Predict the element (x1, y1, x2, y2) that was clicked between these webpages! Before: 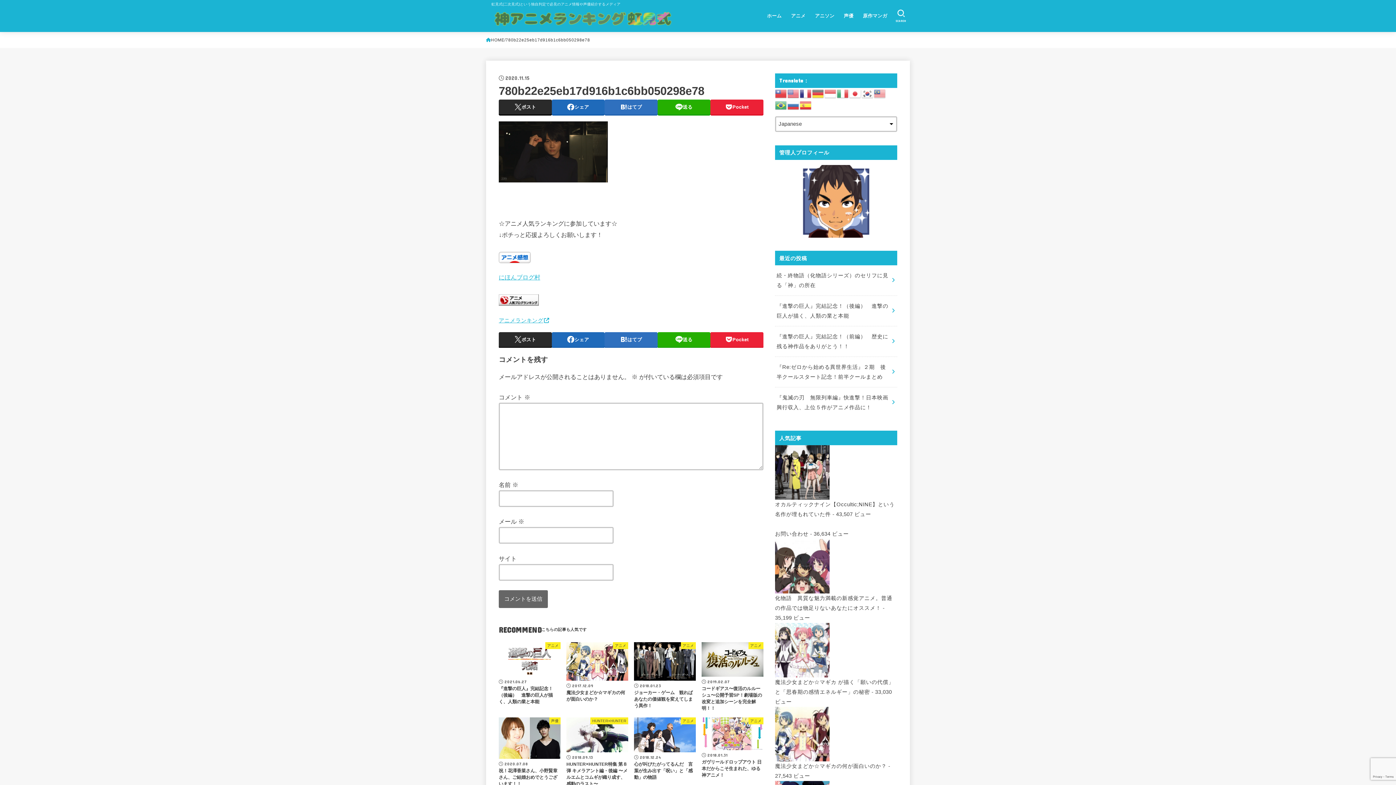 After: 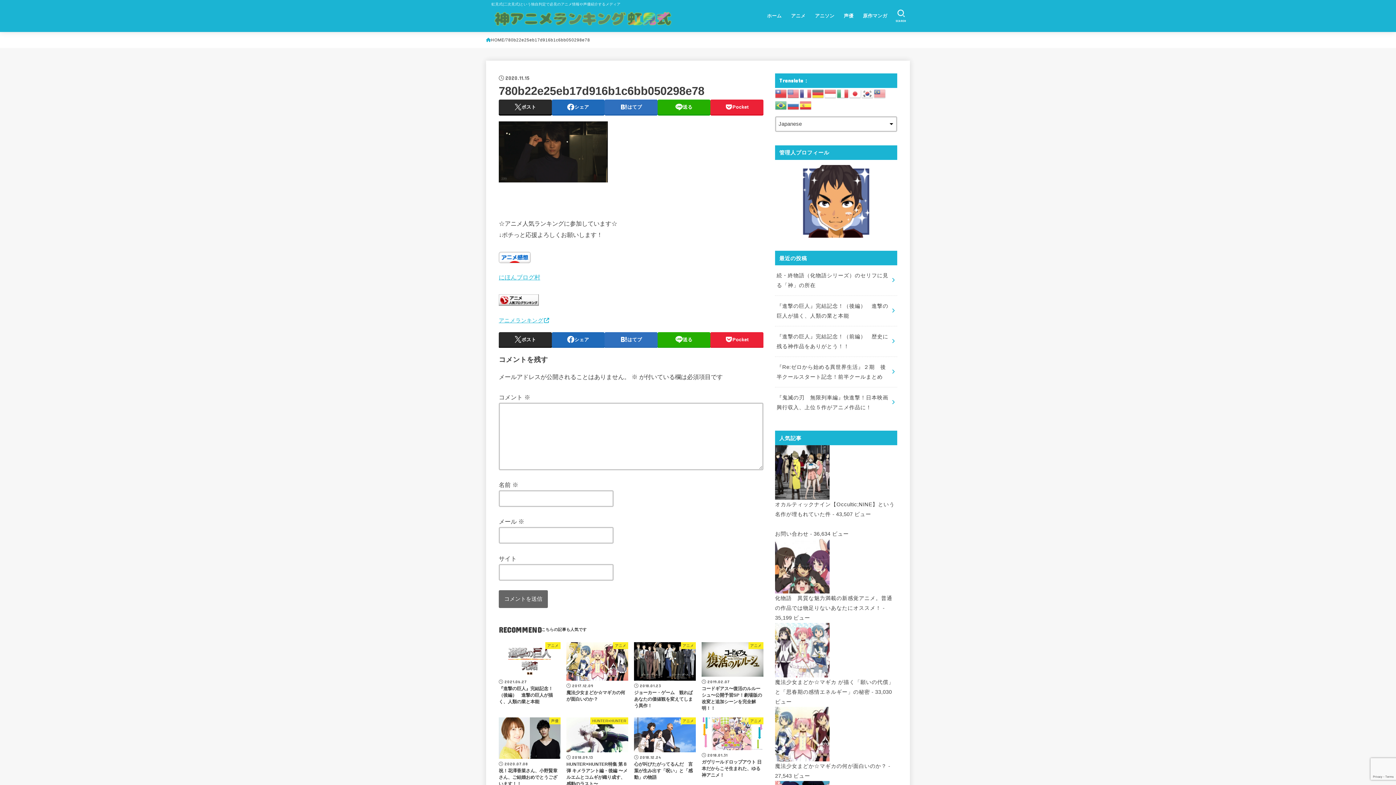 Action: bbox: (800, 90, 812, 96)